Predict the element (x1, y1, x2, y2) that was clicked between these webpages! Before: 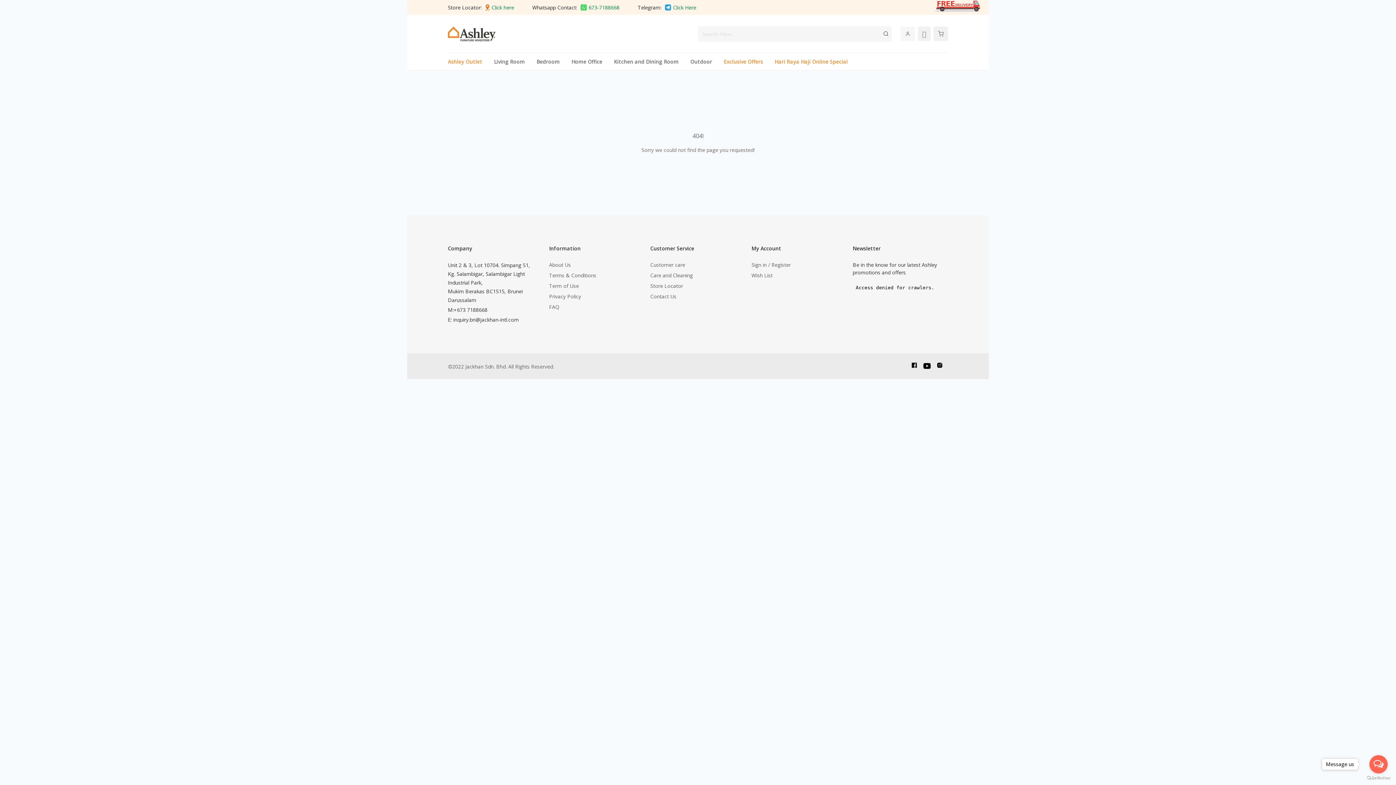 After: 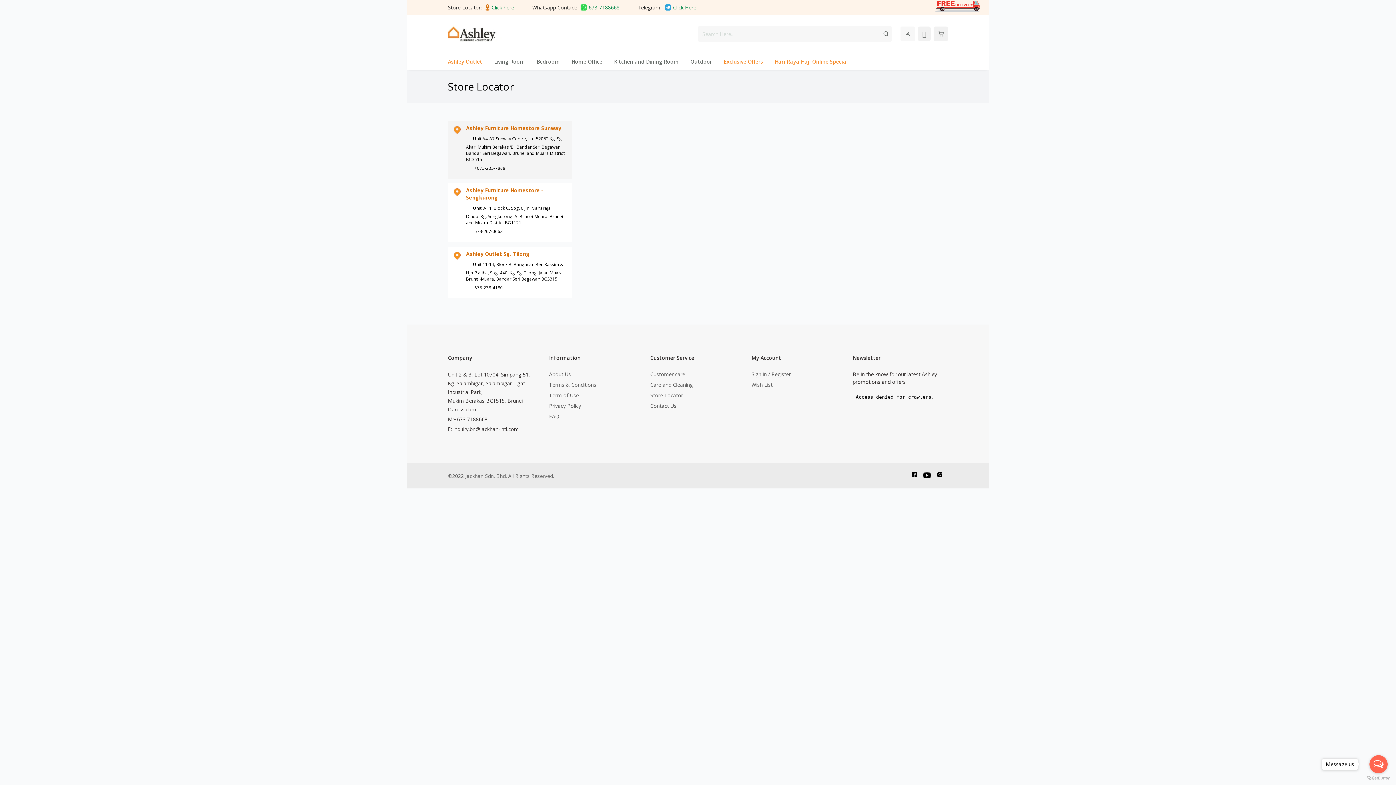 Action: bbox: (491, 3, 514, 11) label: Click here